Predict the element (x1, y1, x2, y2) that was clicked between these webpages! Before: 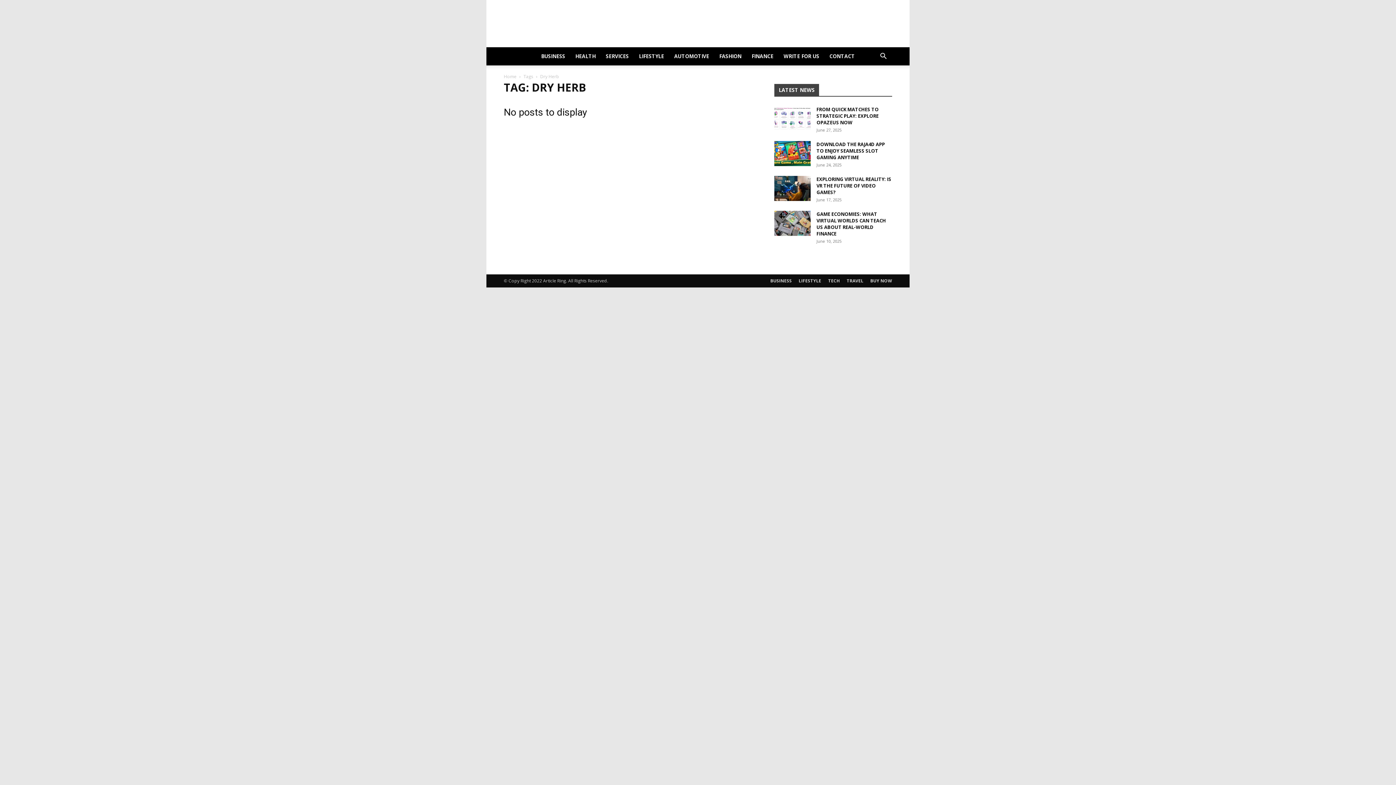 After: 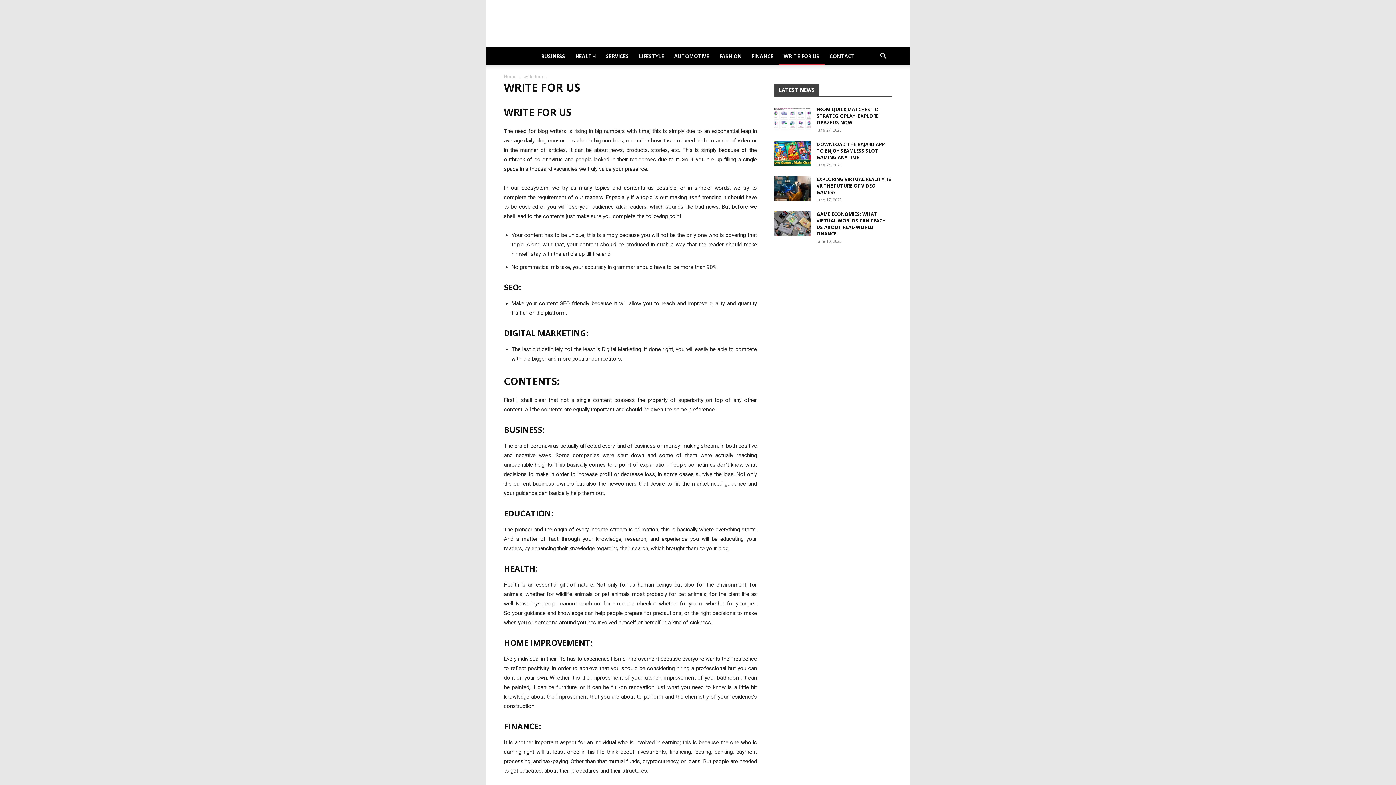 Action: label: WRITE FOR US bbox: (778, 47, 824, 65)